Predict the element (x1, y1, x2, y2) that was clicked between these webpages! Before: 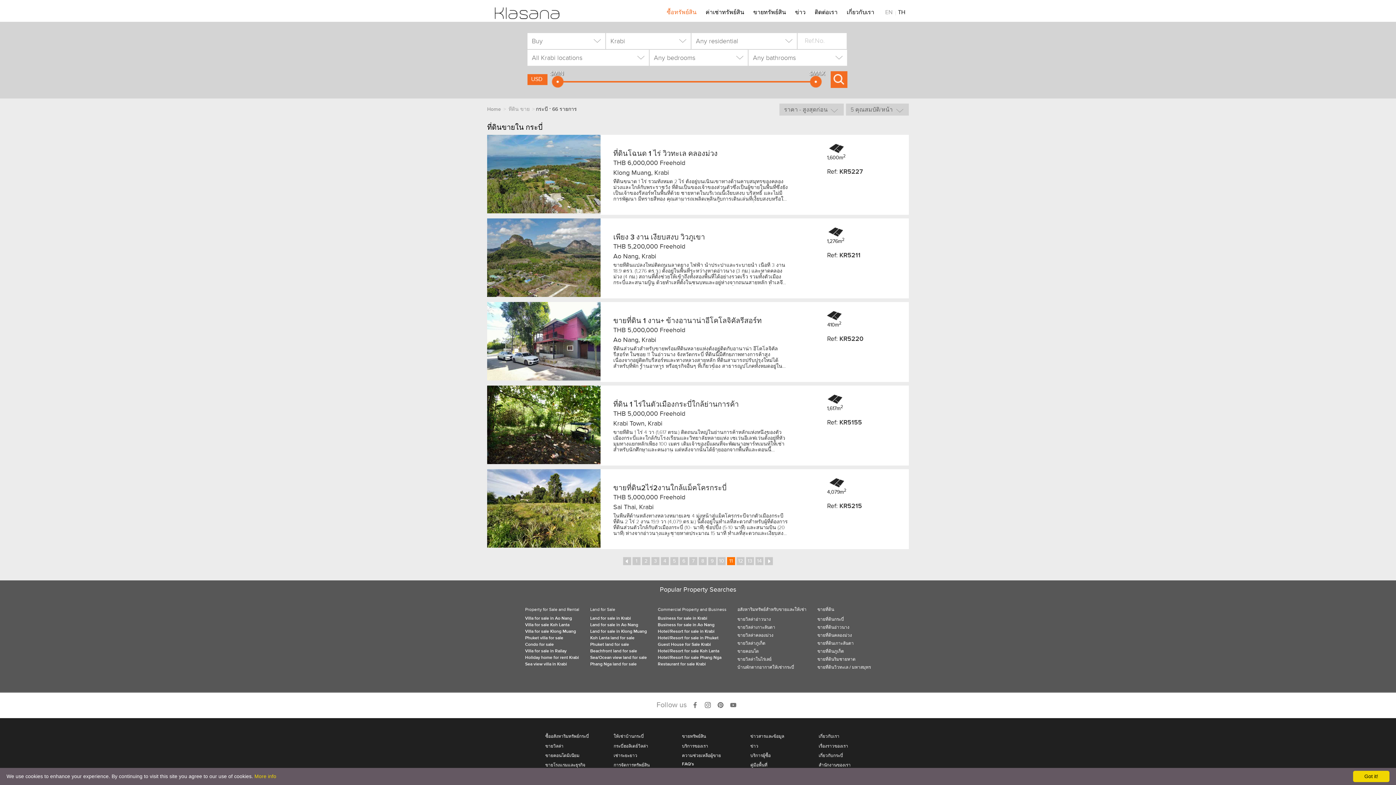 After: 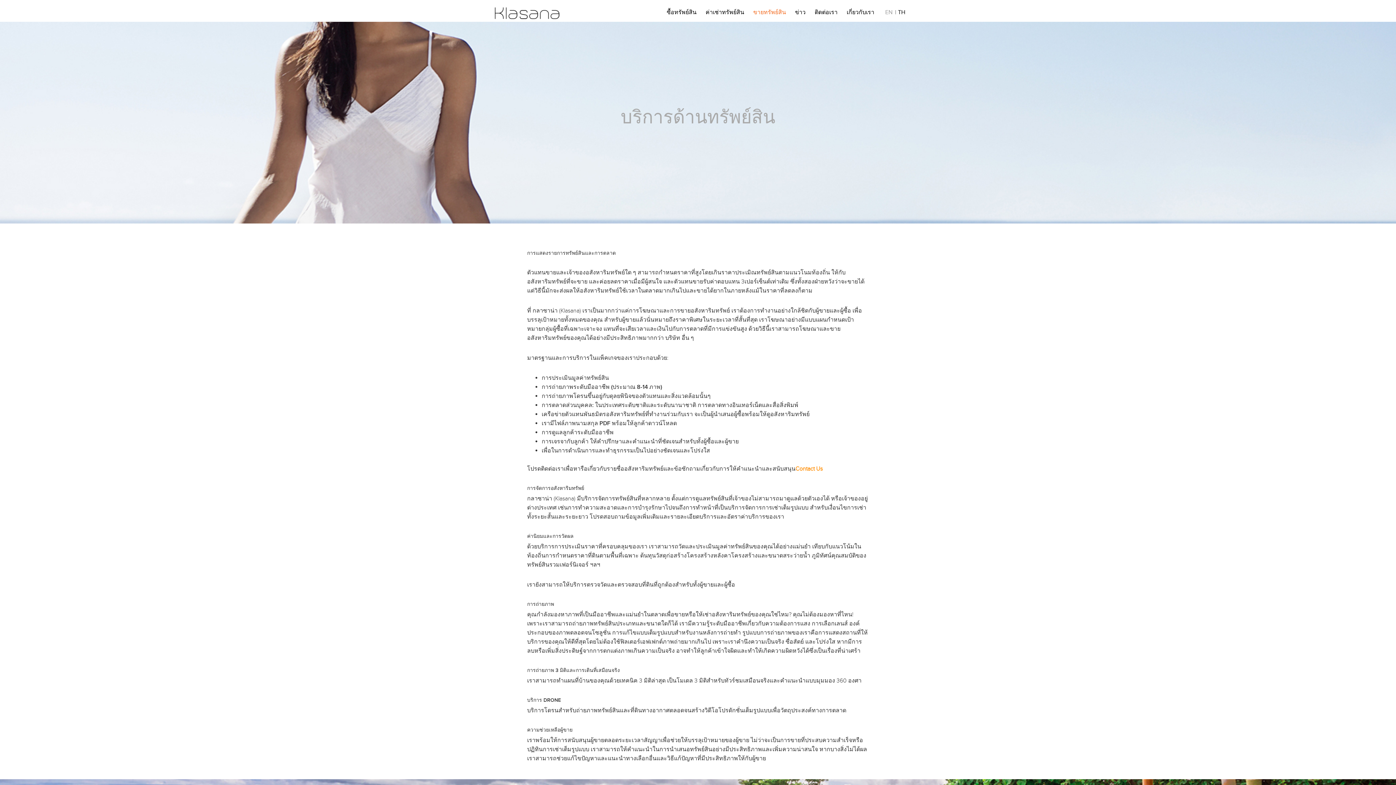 Action: label: บริการของเรา bbox: (682, 744, 708, 749)